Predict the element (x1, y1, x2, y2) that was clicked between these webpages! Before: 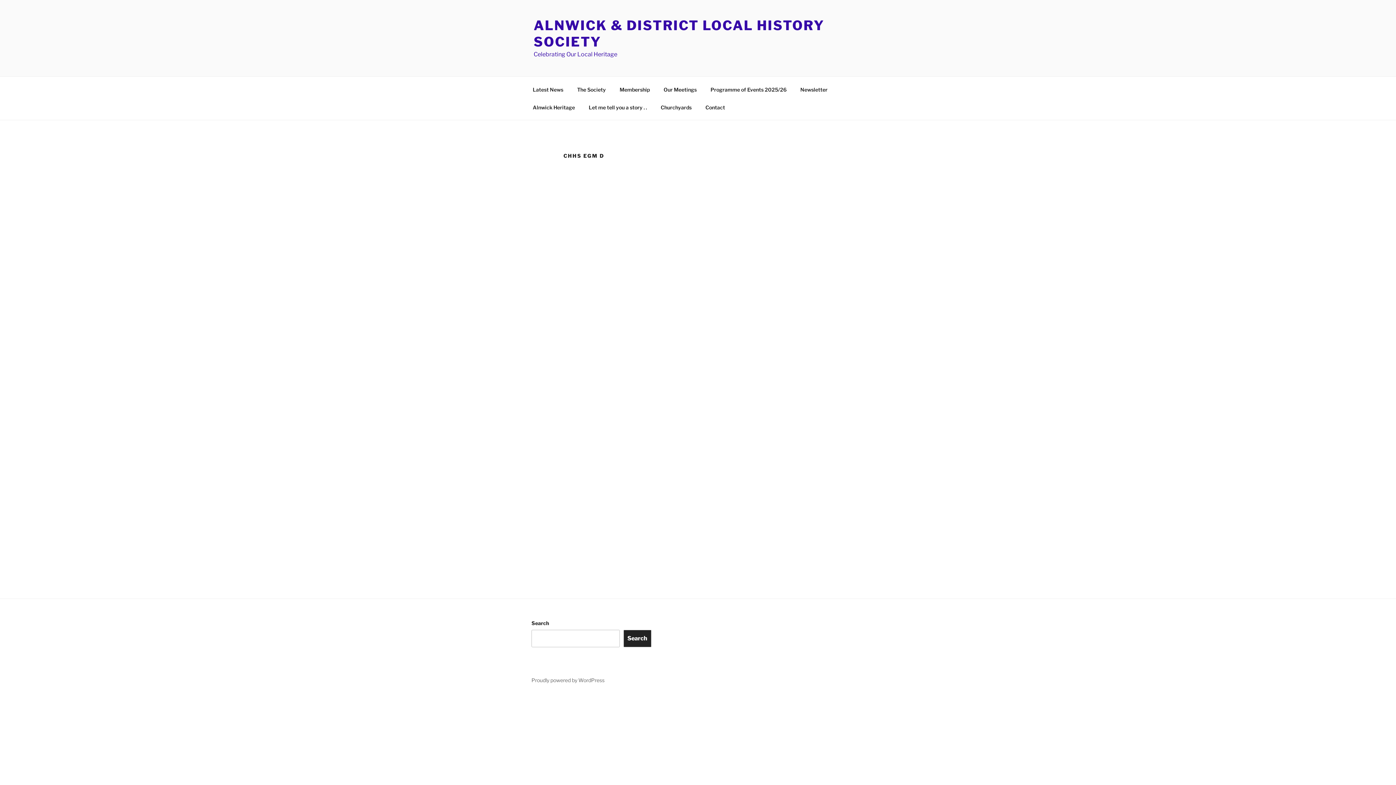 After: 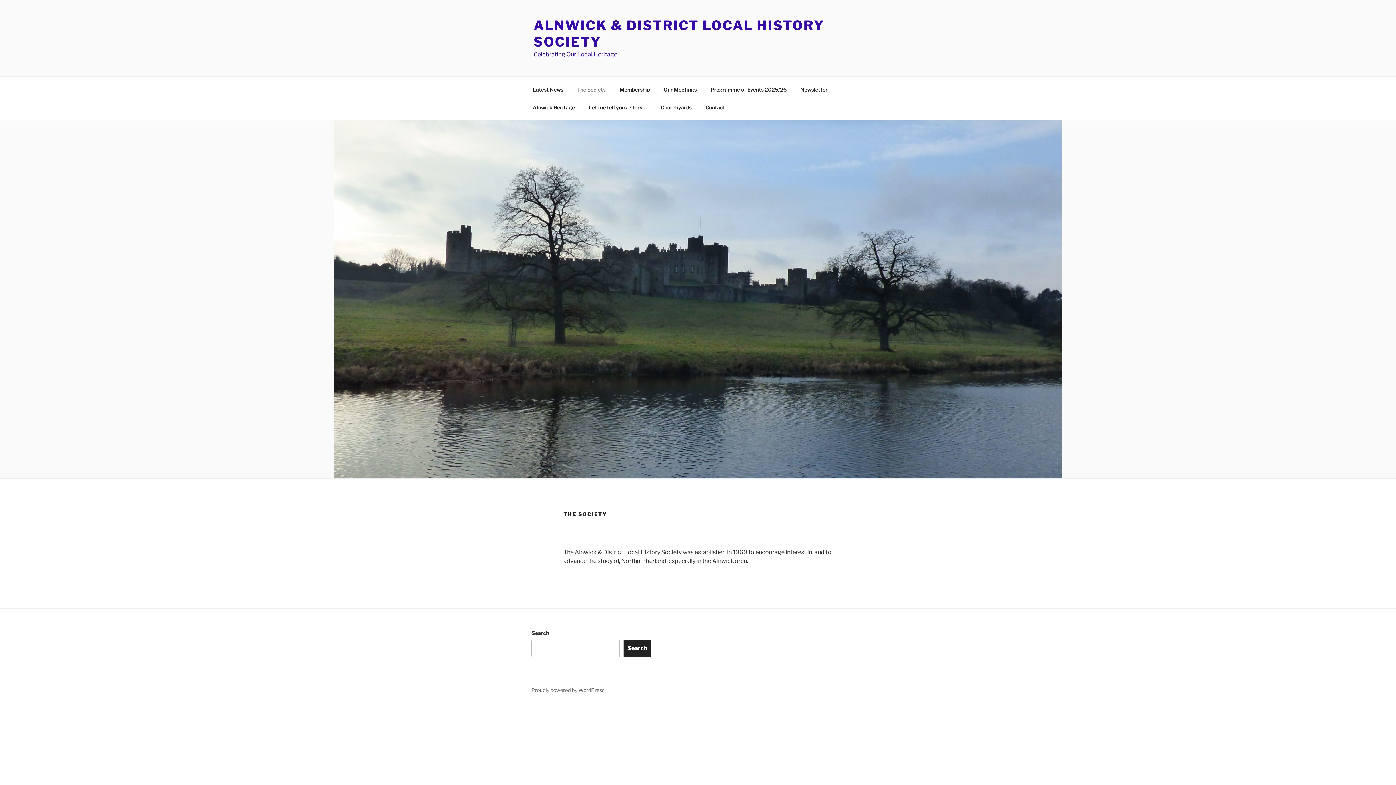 Action: bbox: (570, 80, 612, 98) label: The Society